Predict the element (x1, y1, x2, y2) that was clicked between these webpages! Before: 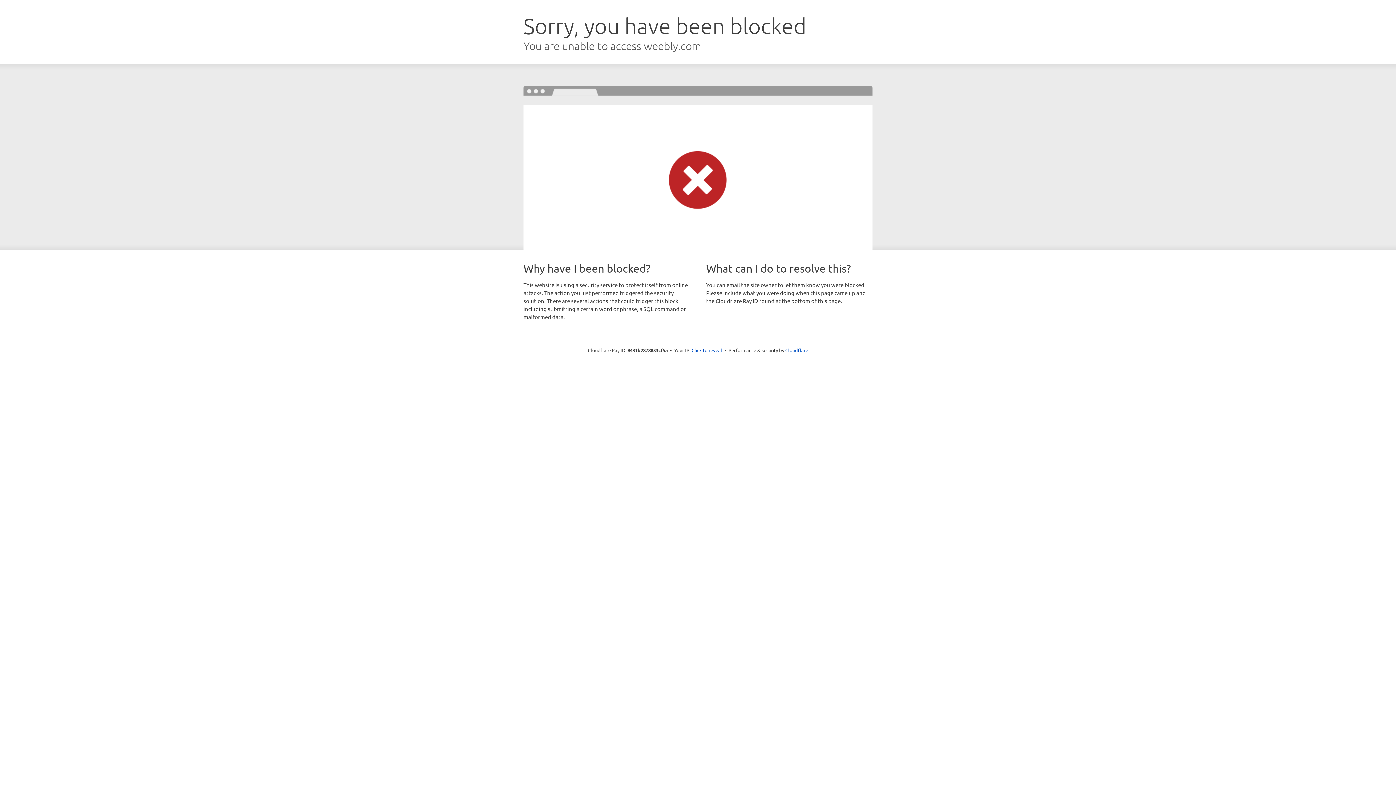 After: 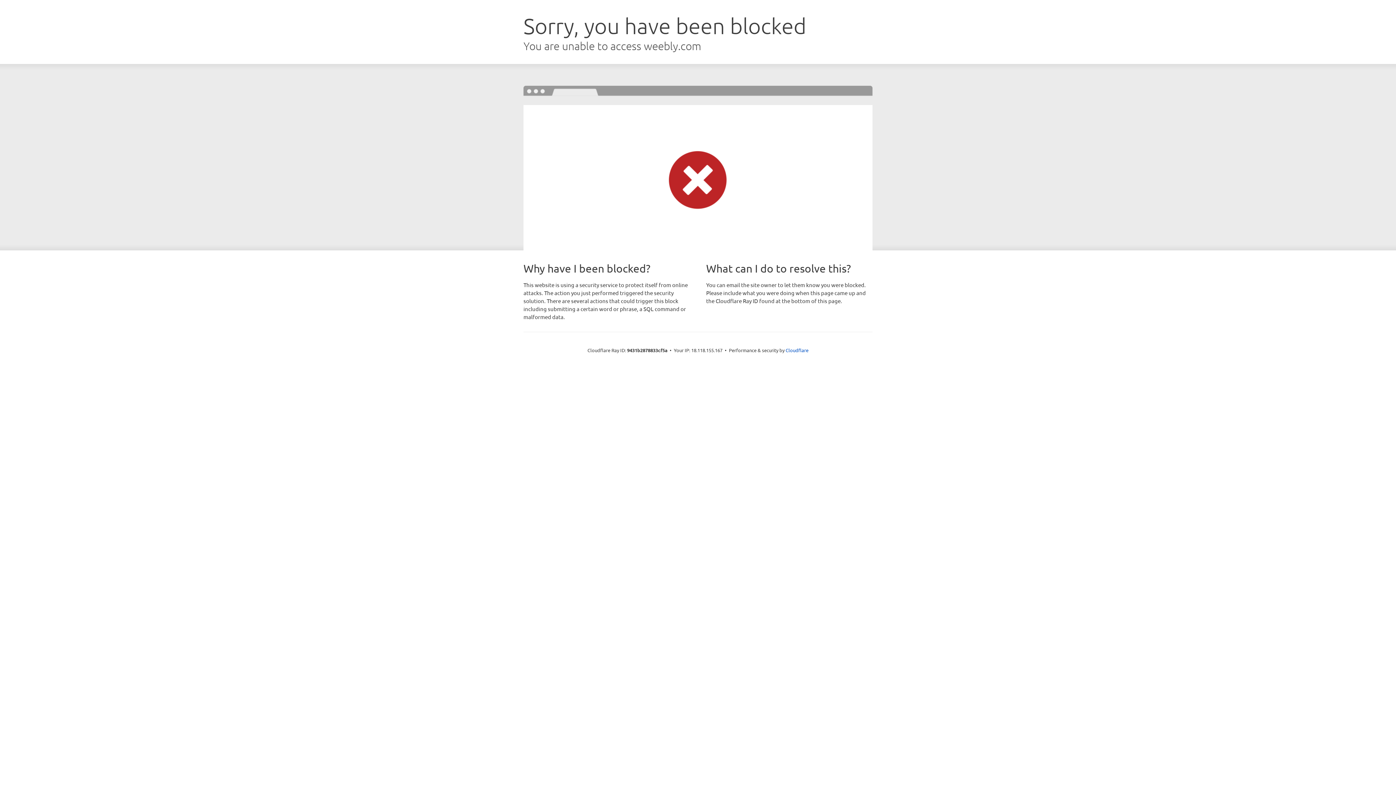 Action: label: Click to reveal bbox: (691, 346, 722, 353)